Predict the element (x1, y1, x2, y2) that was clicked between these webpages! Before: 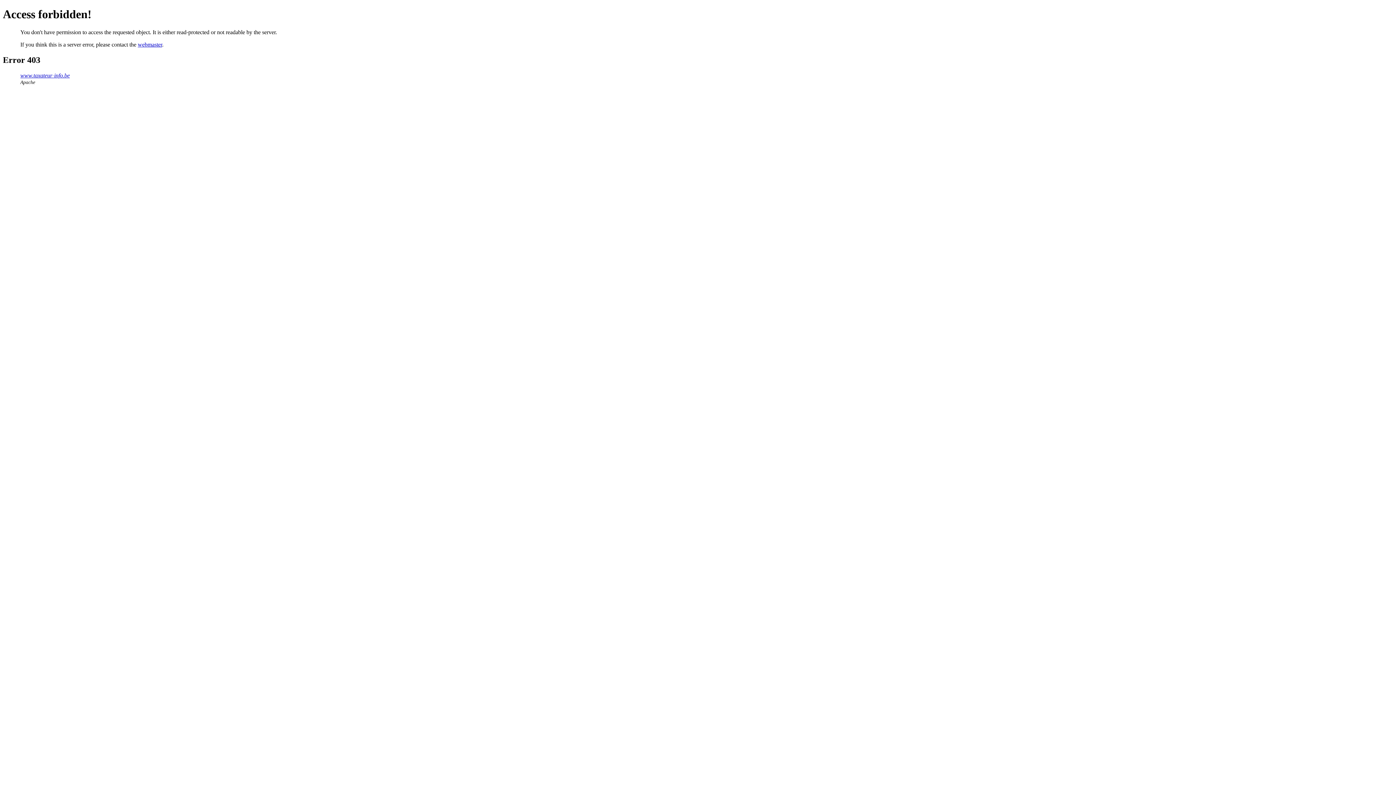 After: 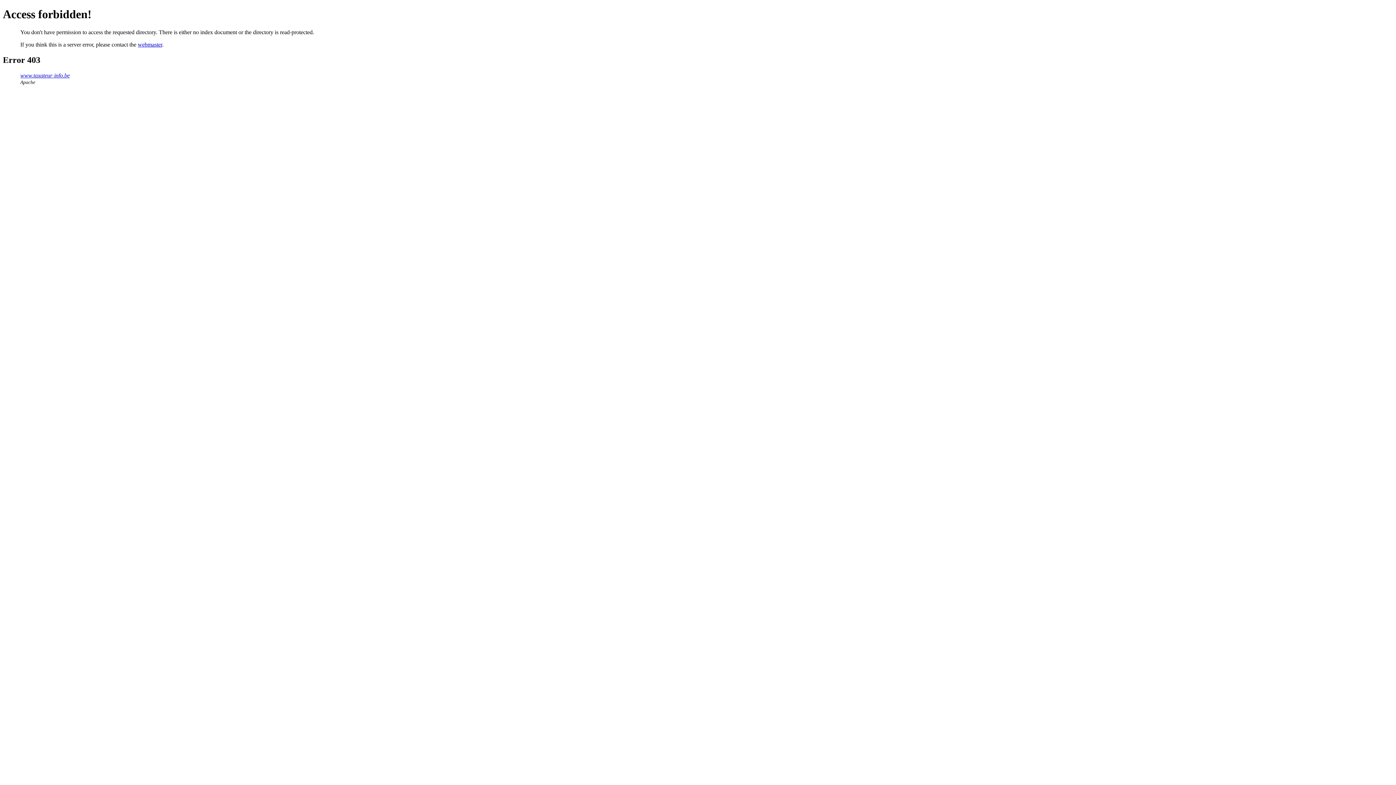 Action: label: www.taxateur-info.be bbox: (20, 72, 69, 78)